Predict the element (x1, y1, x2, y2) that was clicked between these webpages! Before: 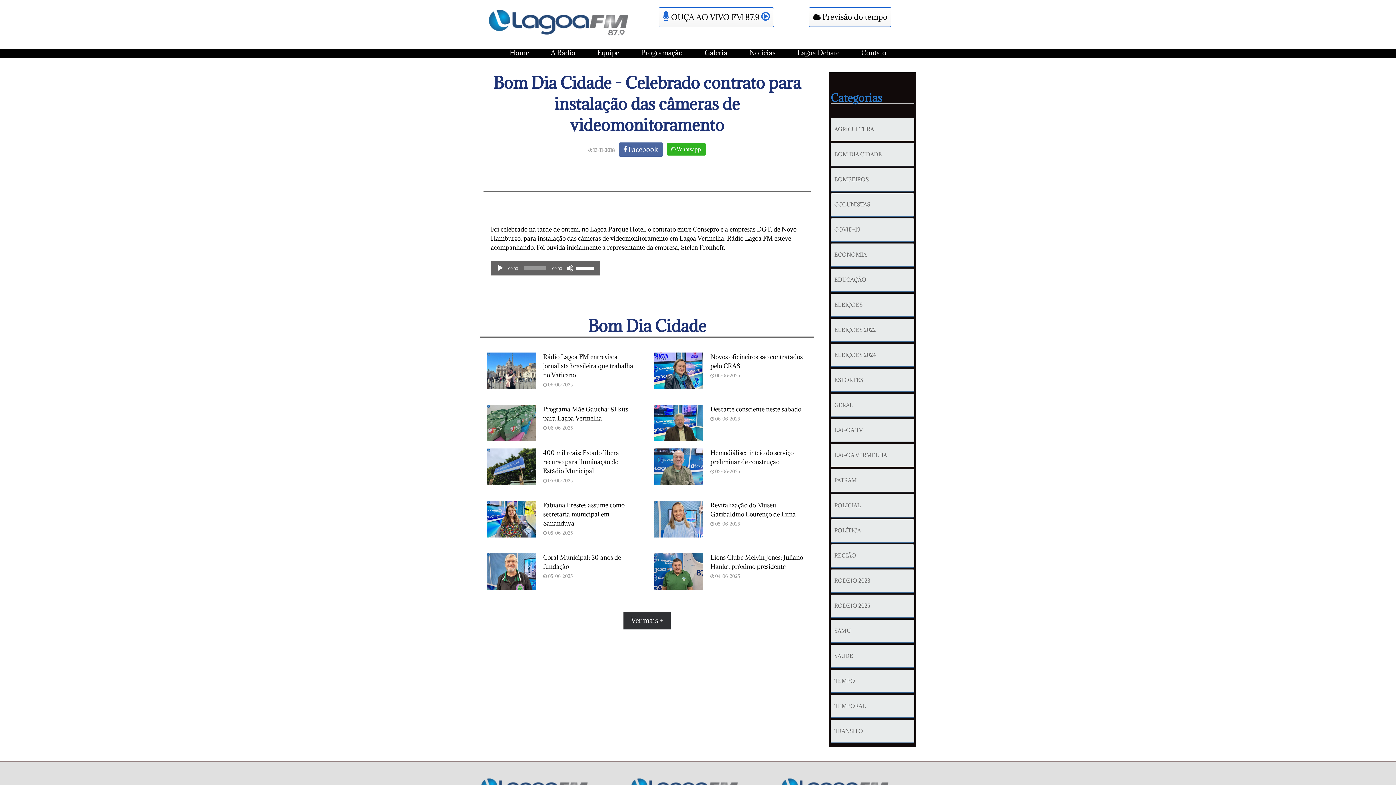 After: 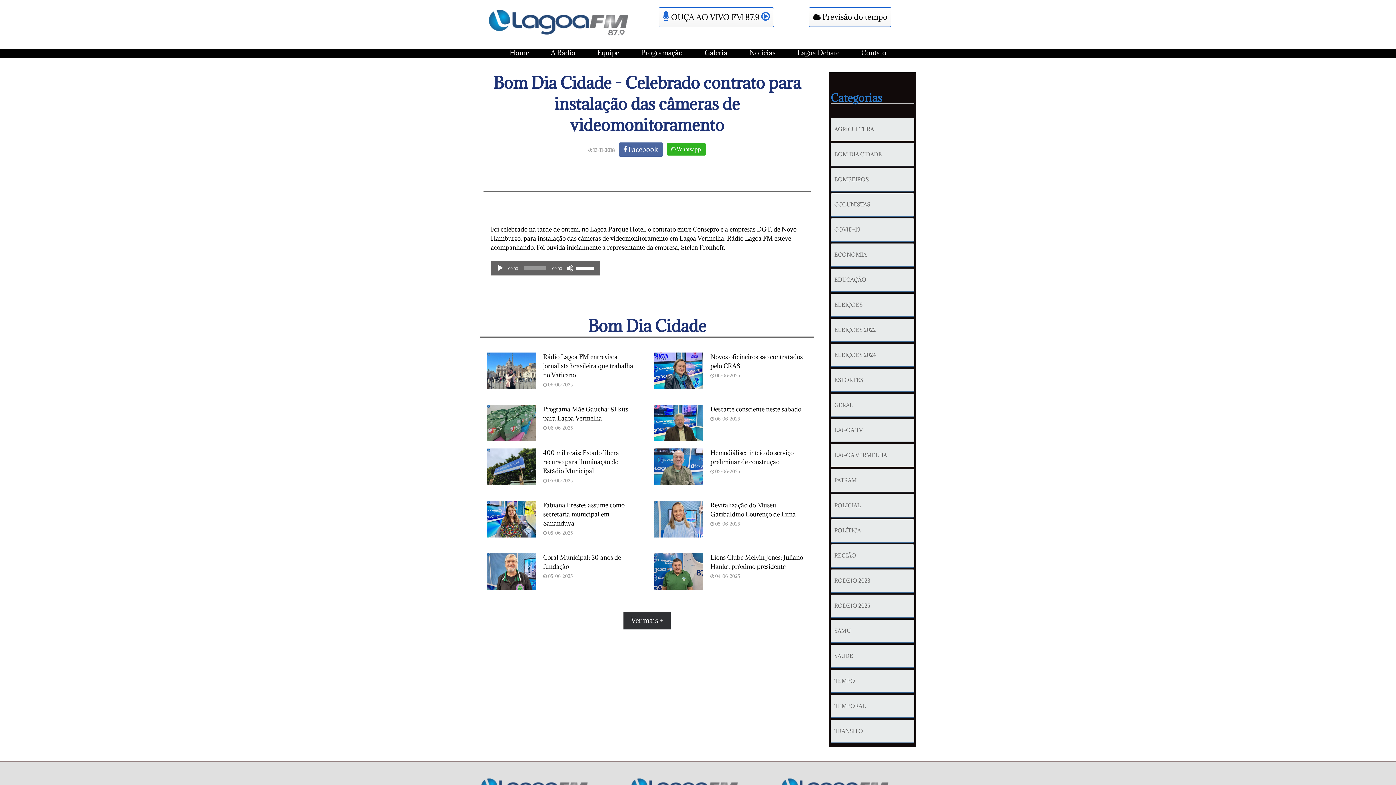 Action: bbox: (496, 264, 504, 271) label: Reproduzir